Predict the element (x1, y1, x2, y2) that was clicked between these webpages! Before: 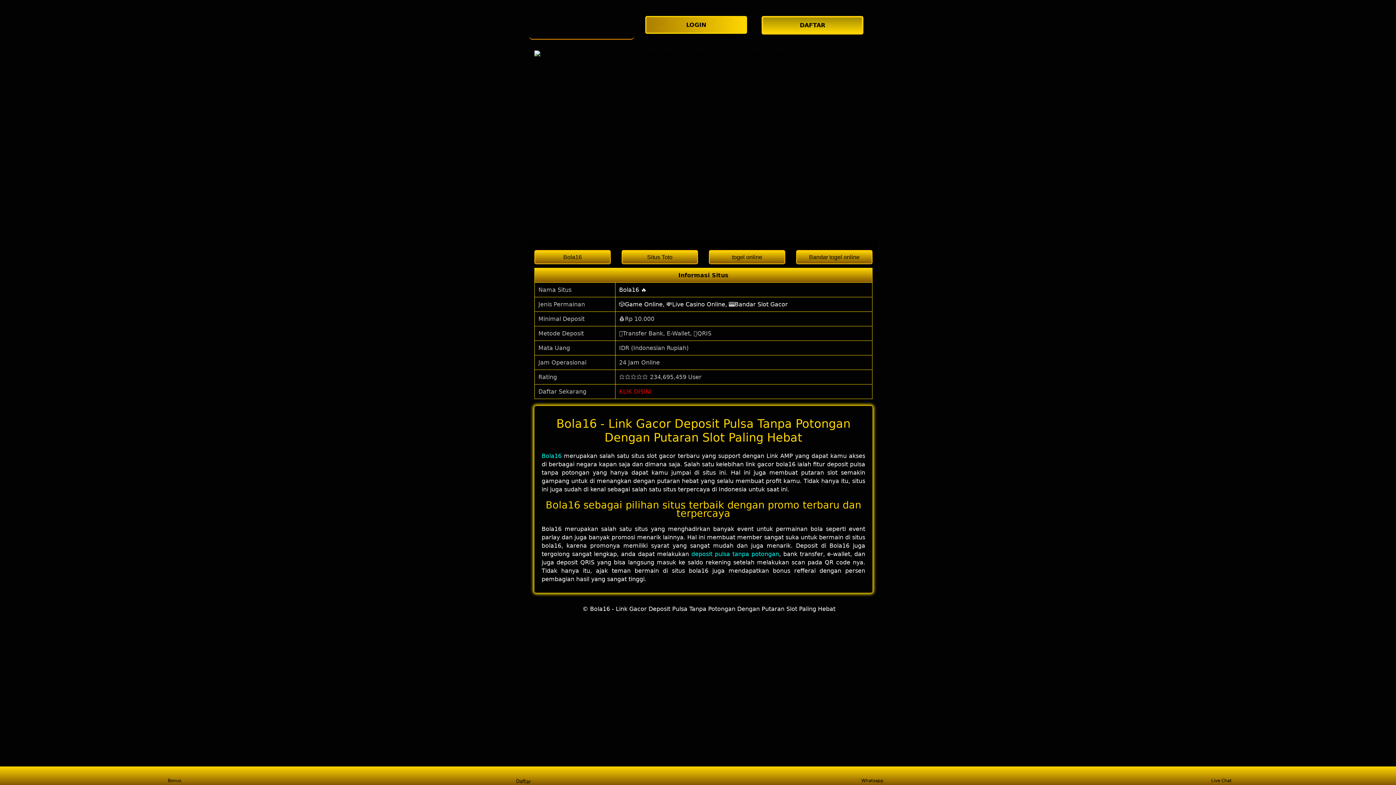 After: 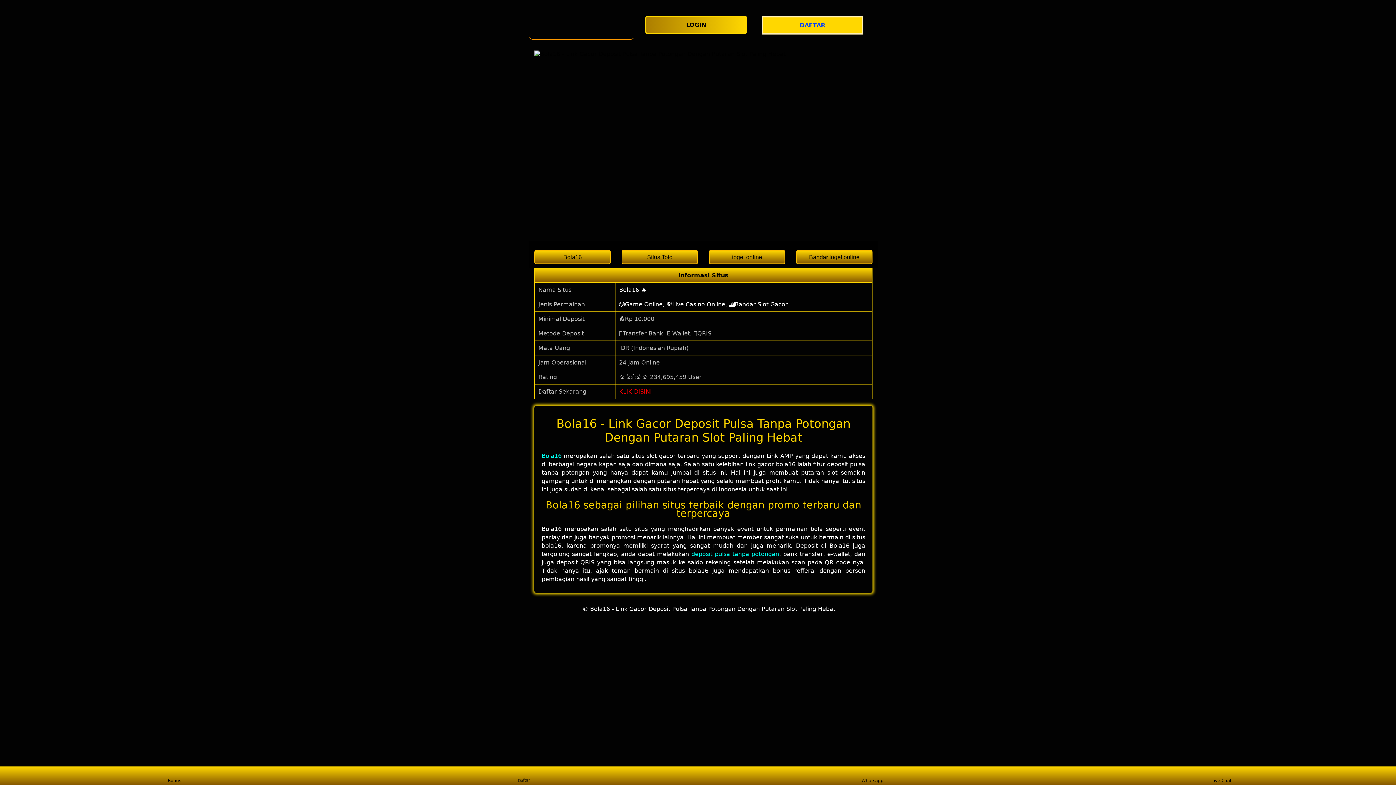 Action: bbox: (761, 16, 867, 34) label: DAFTAR